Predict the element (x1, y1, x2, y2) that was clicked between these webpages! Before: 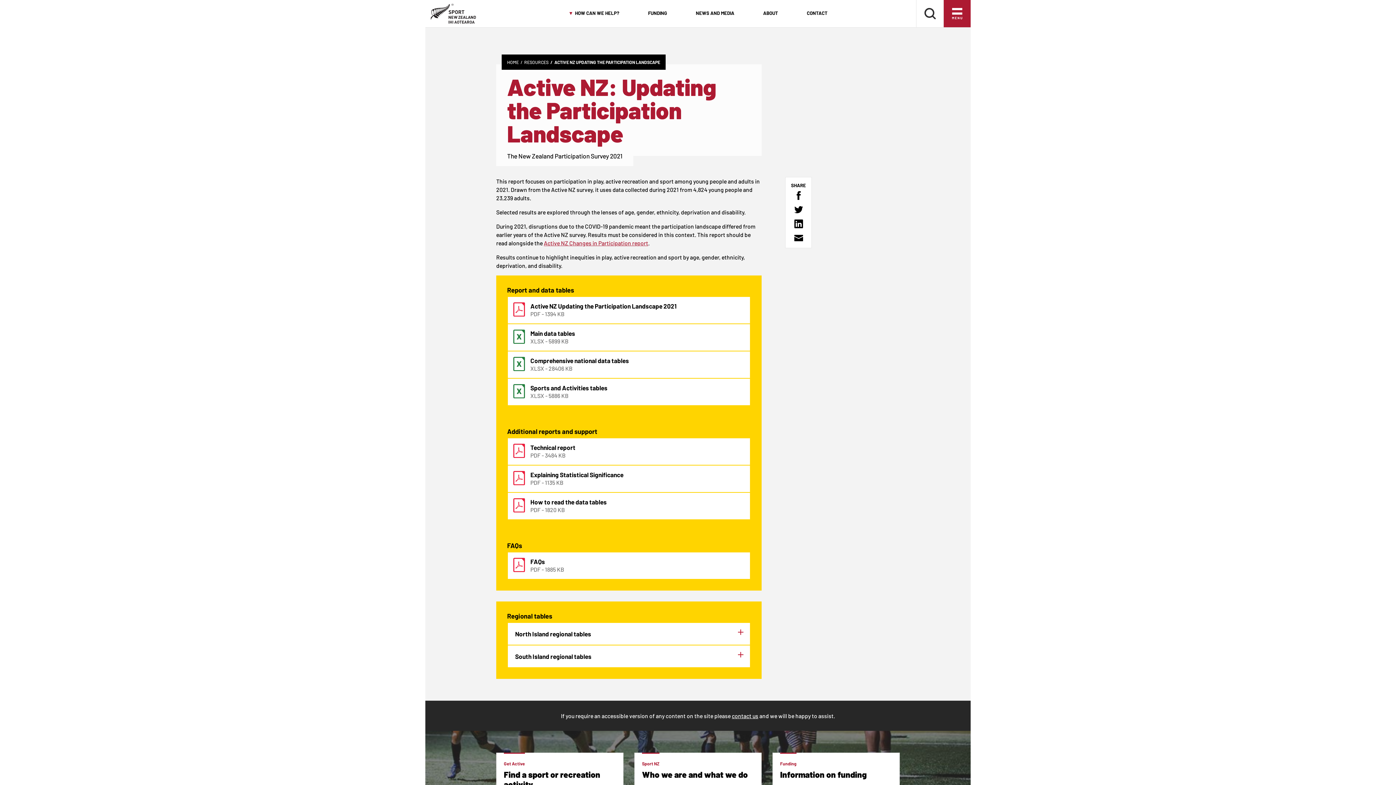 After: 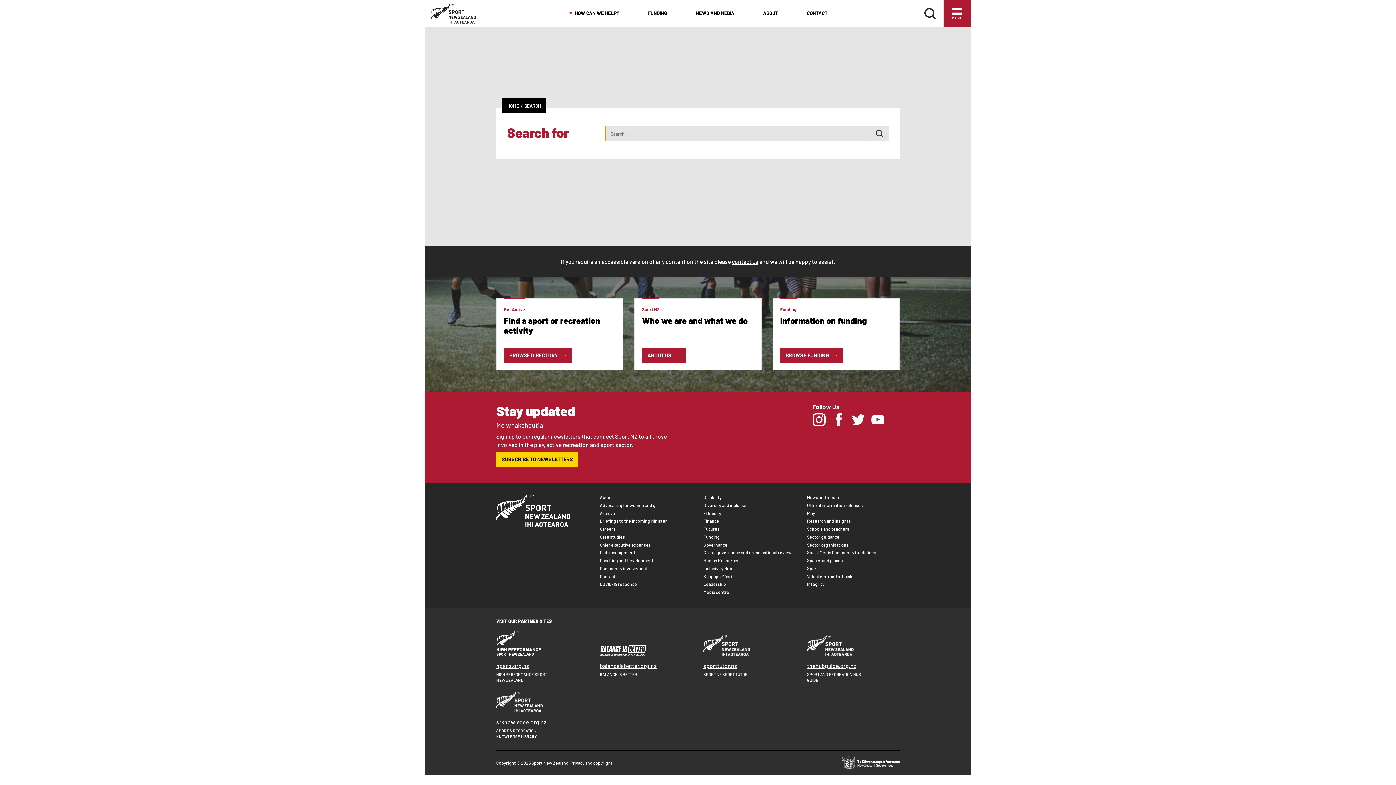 Action: bbox: (923, 7, 936, 20)